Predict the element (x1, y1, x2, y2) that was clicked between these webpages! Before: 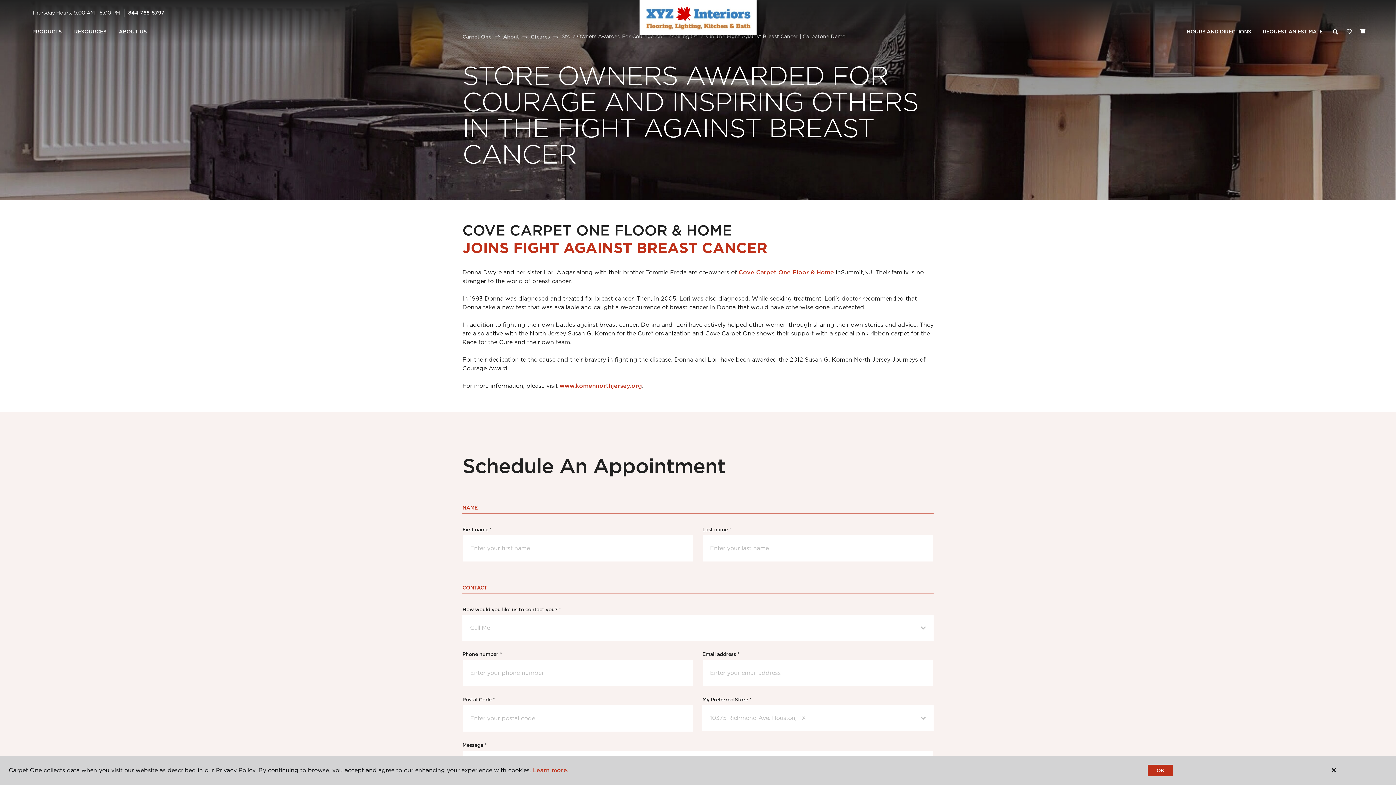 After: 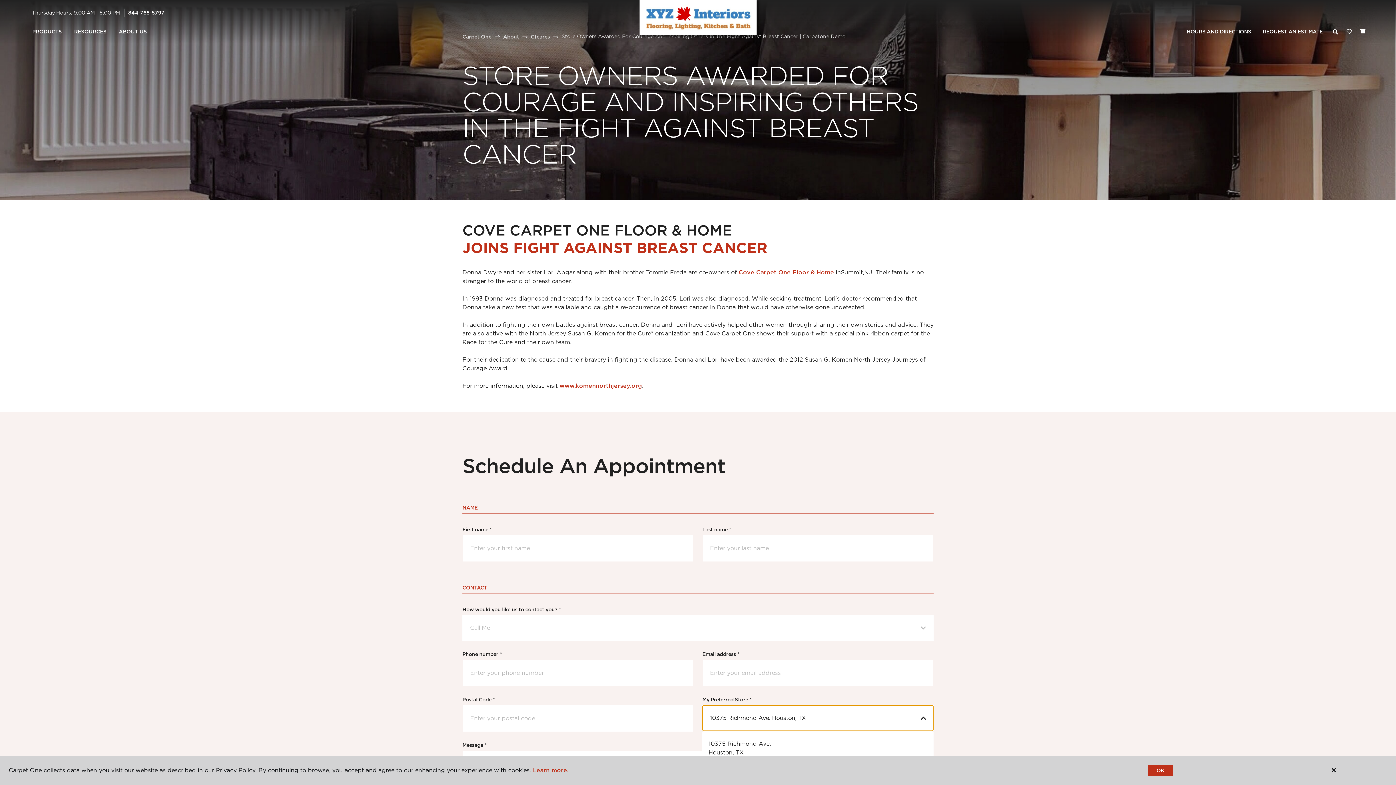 Action: label: 10375 Richmond Ave. Houston, TX bbox: (702, 705, 933, 731)